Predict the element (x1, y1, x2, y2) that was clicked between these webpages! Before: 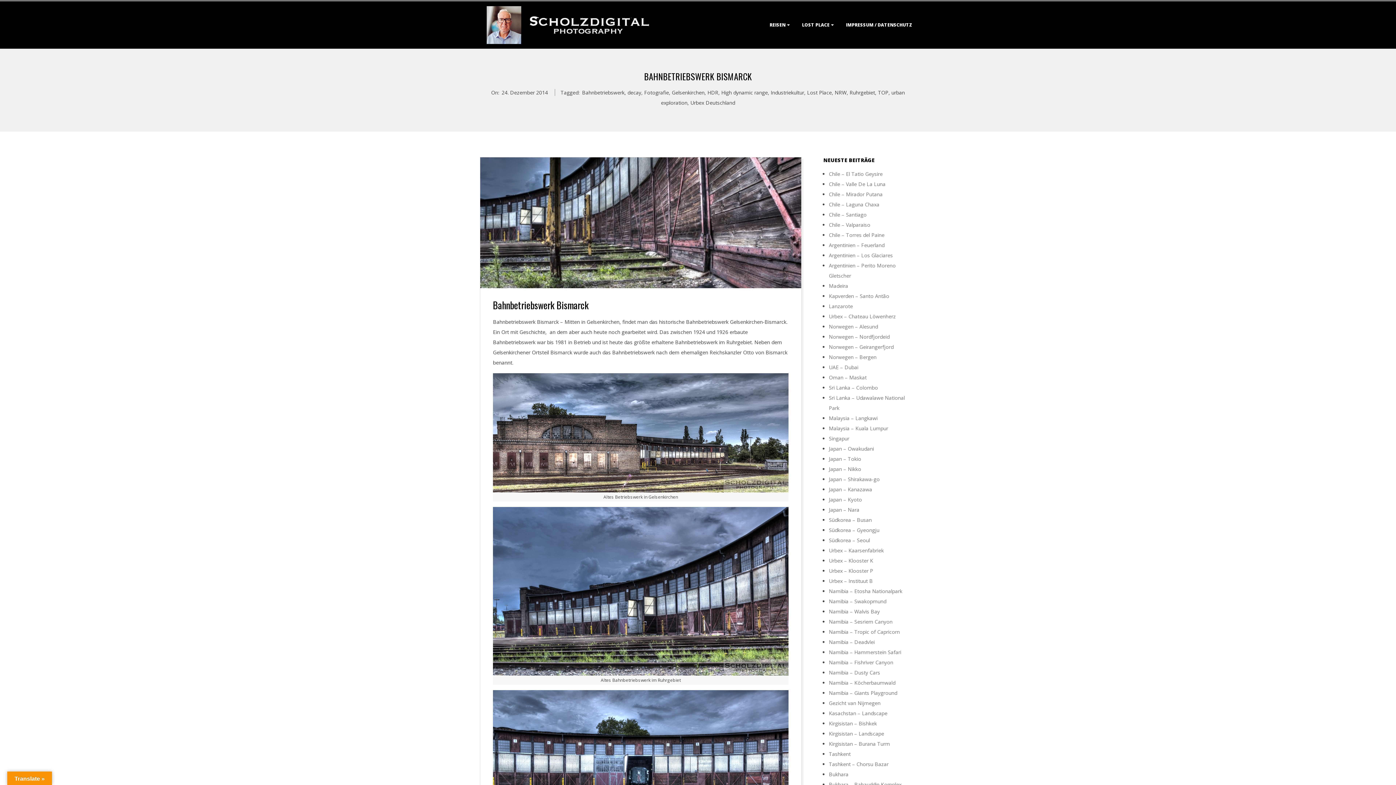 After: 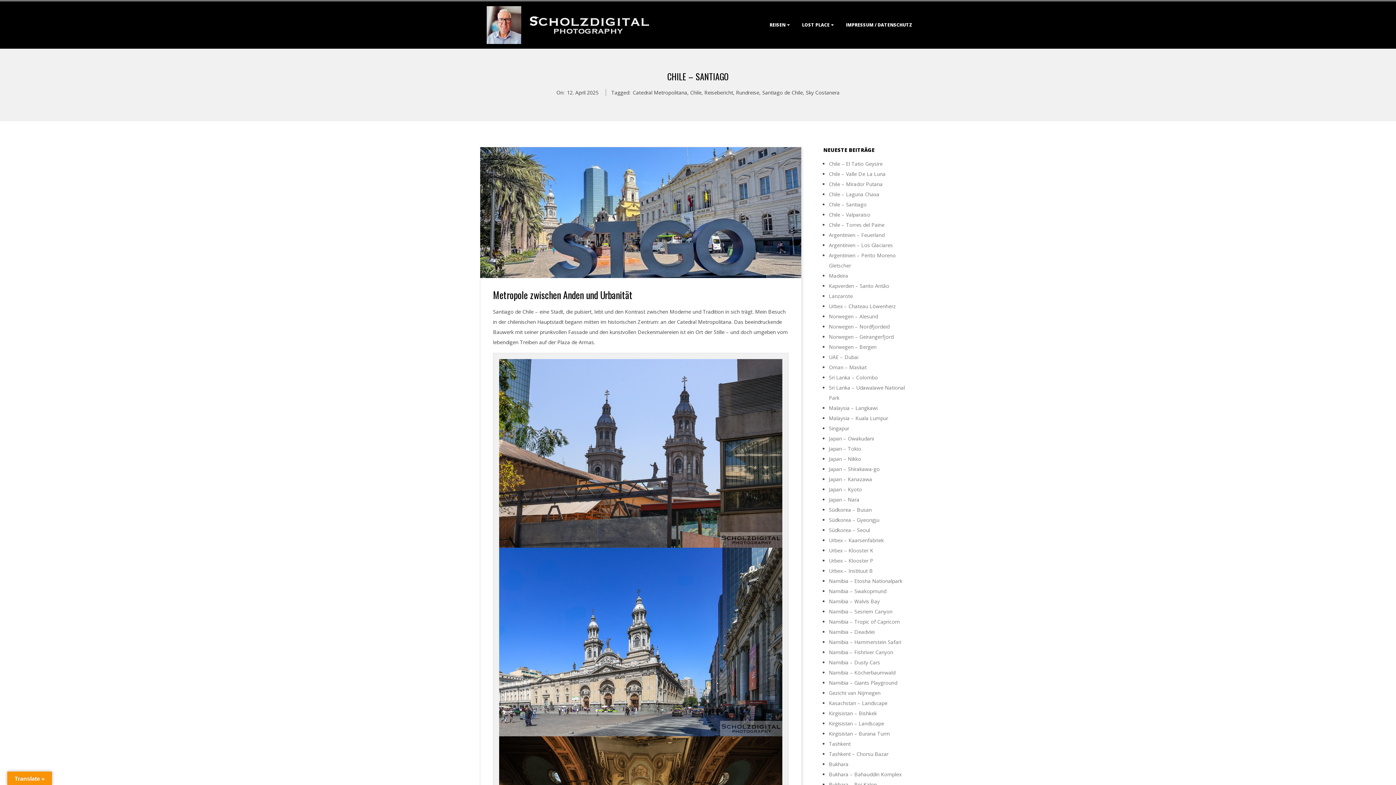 Action: bbox: (829, 211, 866, 218) label: Chile – Santiago